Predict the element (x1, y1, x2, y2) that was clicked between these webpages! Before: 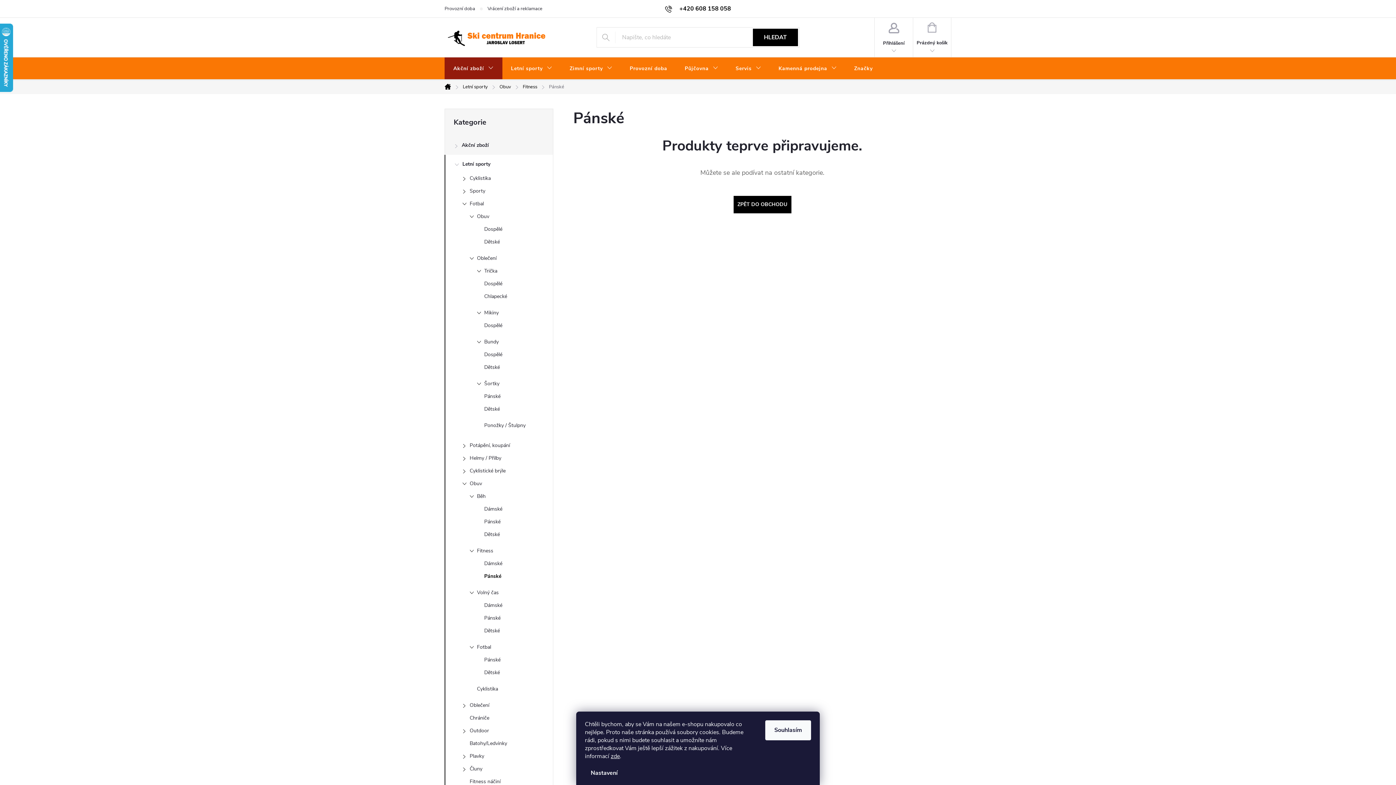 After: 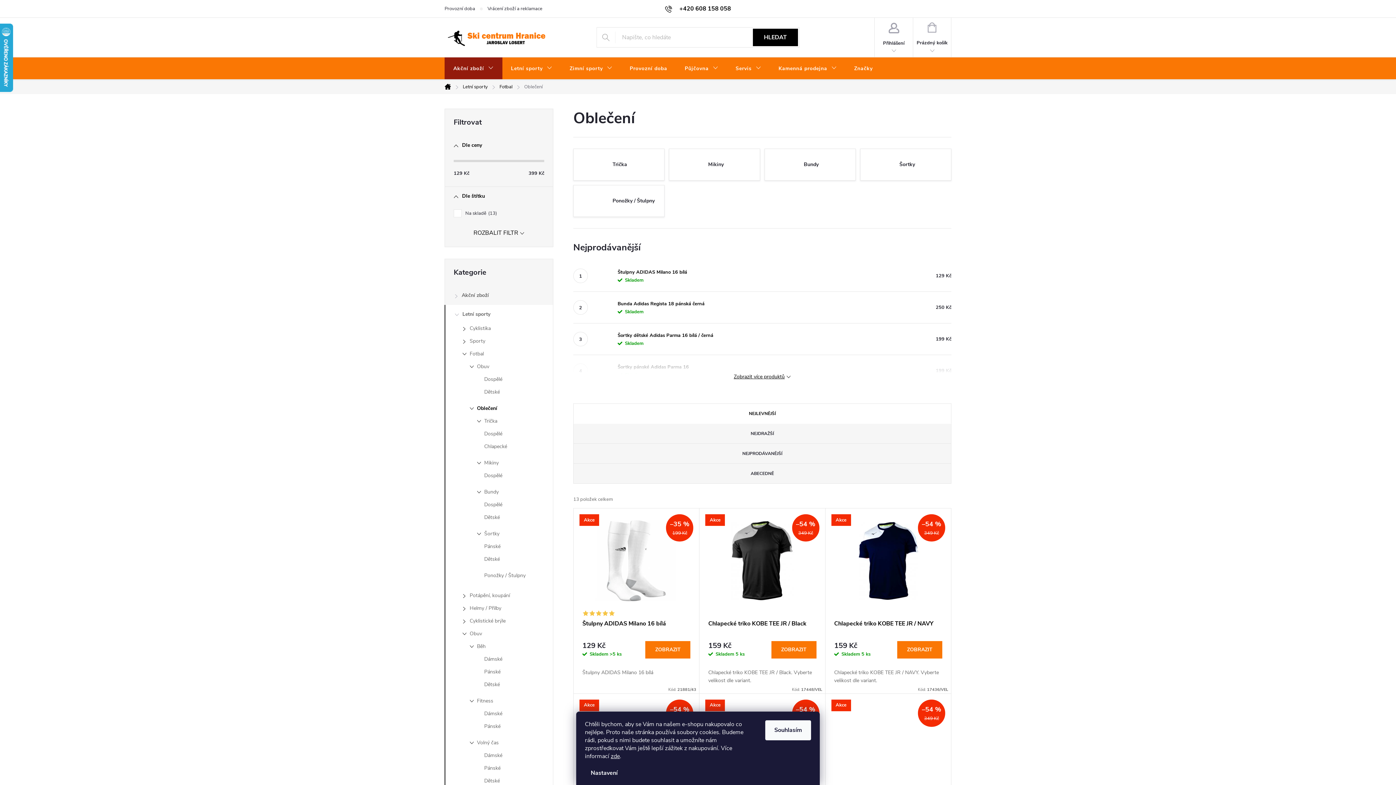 Action: label: Oblečení
  bbox: (445, 253, 553, 266)